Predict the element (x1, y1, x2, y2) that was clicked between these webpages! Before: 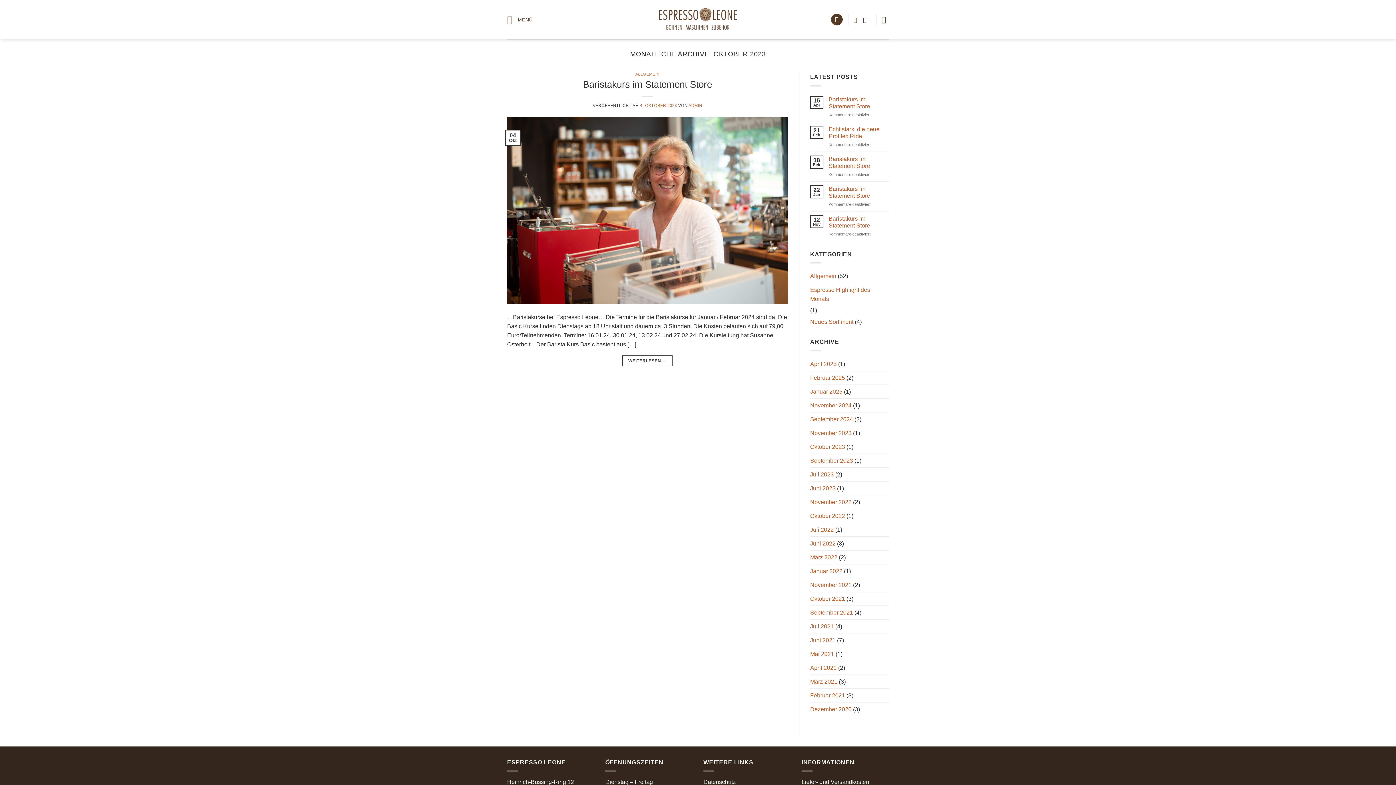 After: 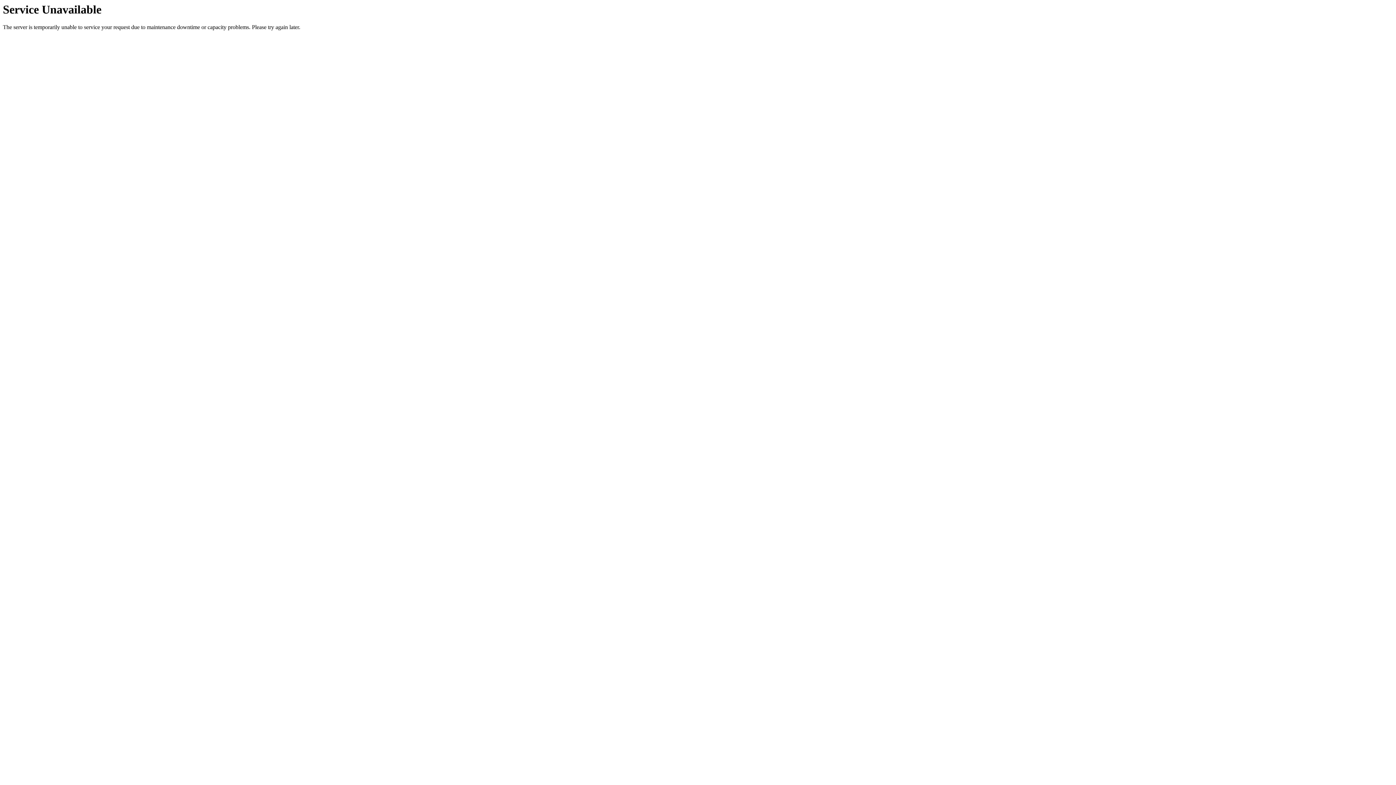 Action: label: September 2023 bbox: (810, 454, 853, 467)